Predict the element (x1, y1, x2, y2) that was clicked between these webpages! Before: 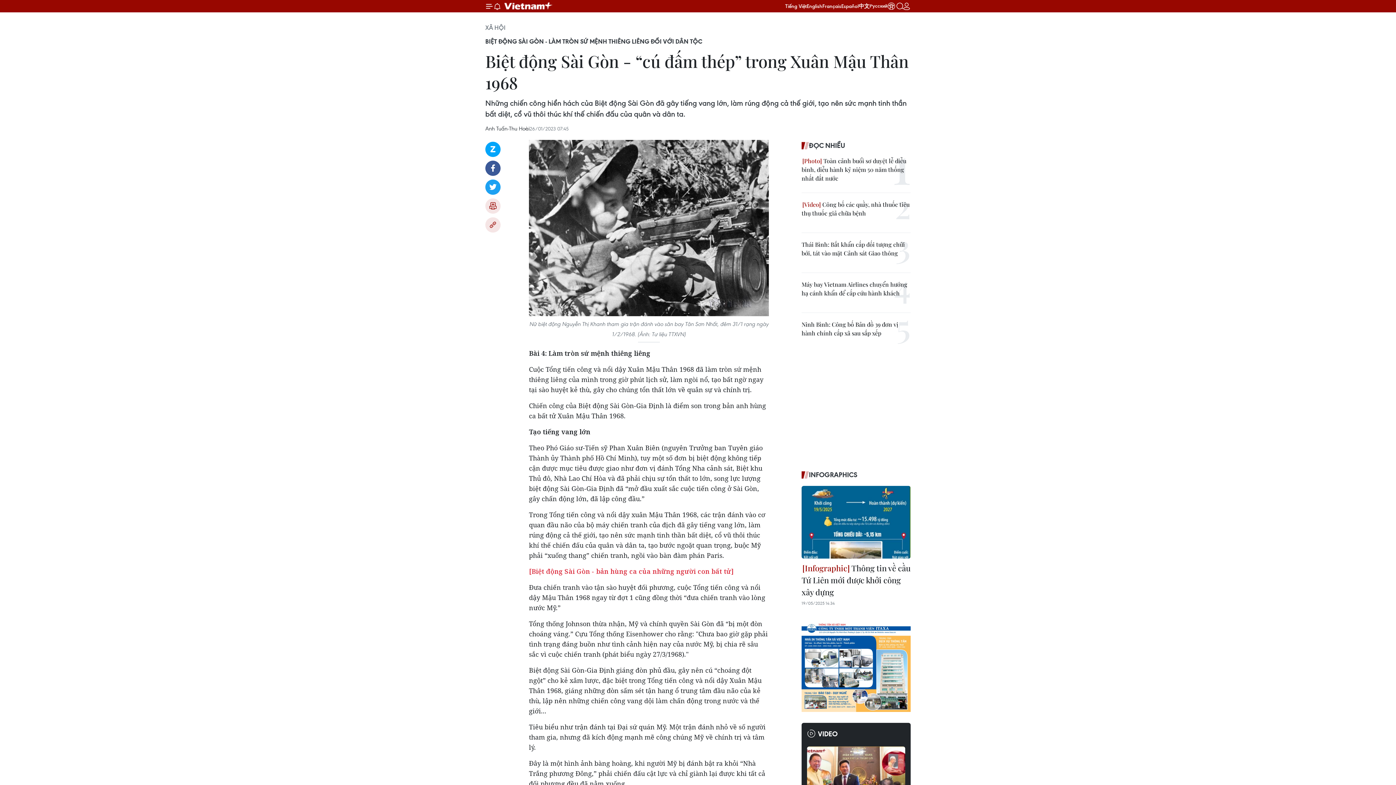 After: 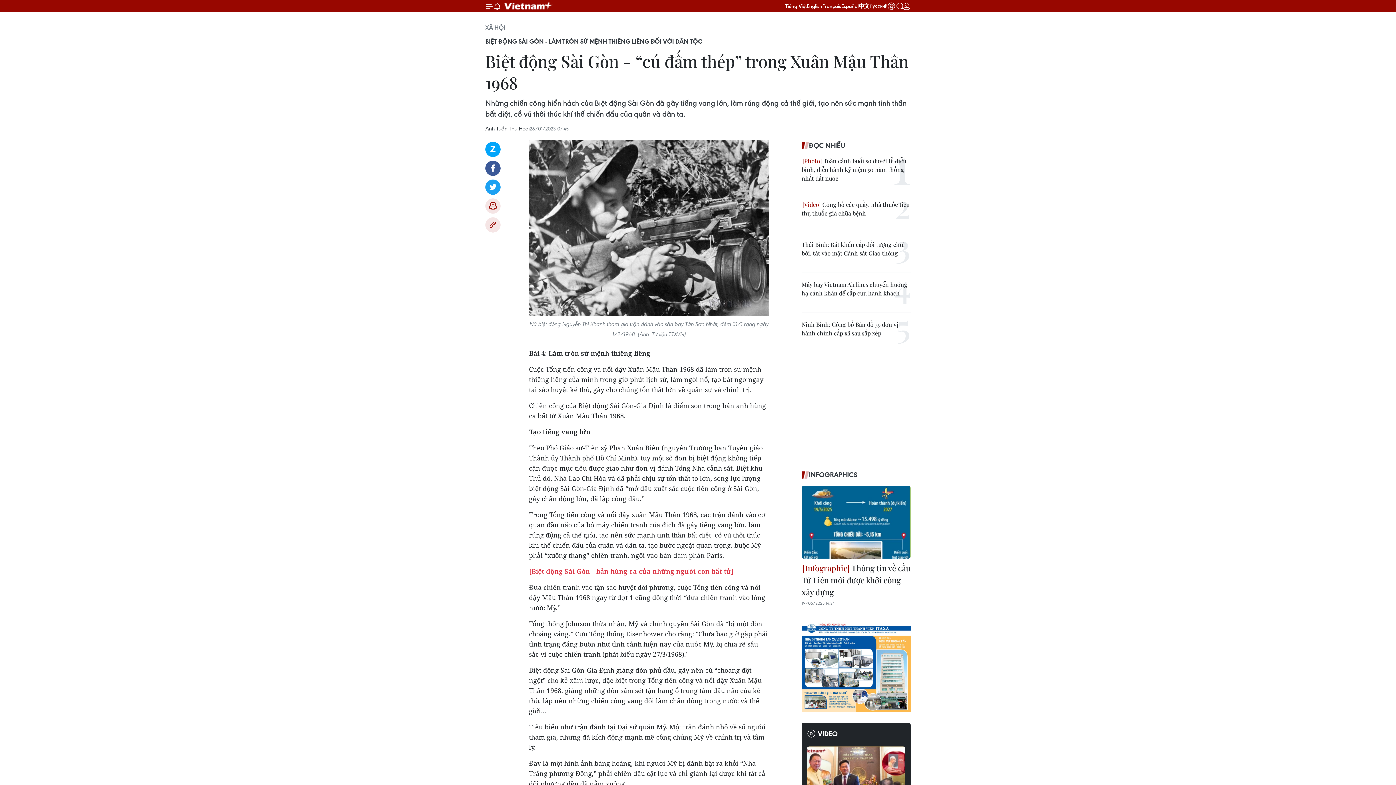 Action: bbox: (801, 662, 910, 669)